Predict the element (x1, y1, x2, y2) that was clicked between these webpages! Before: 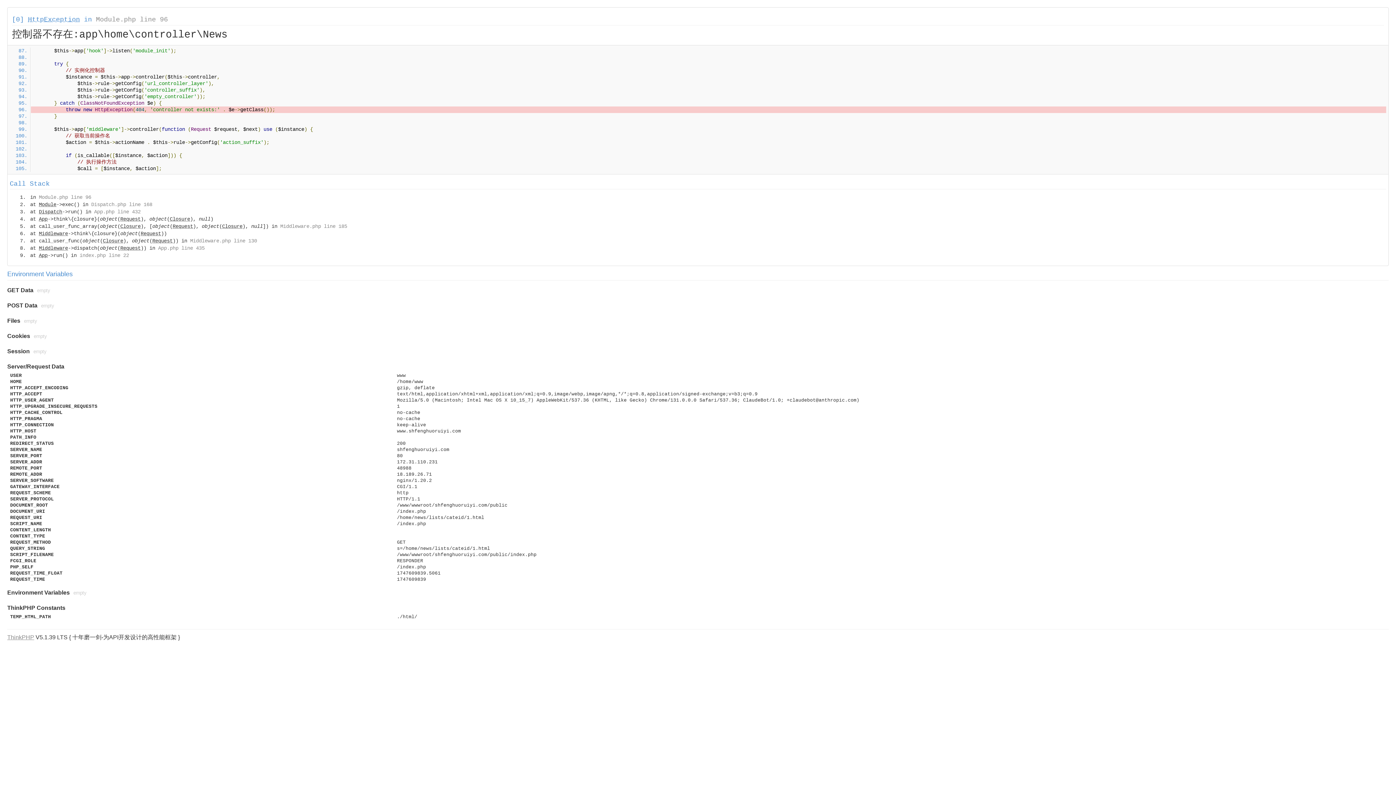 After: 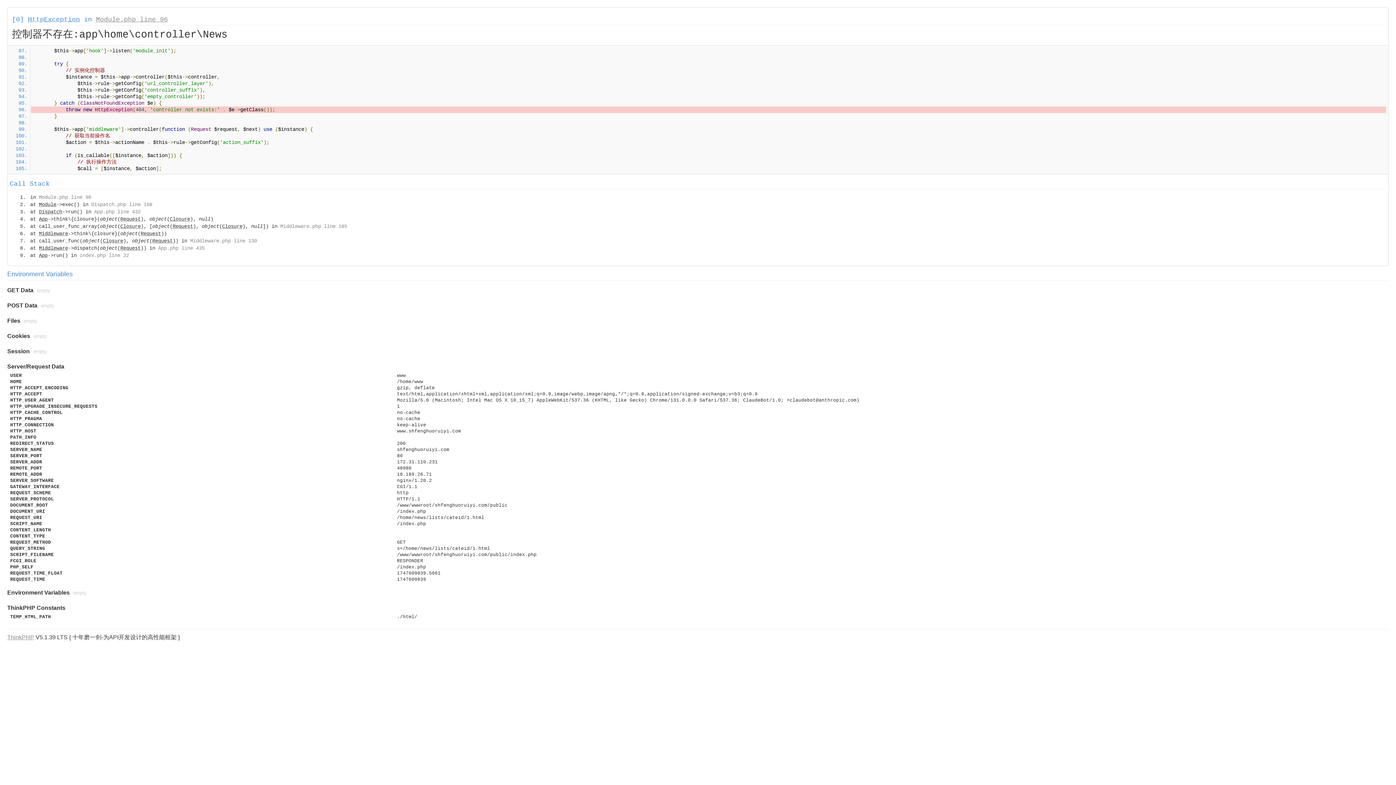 Action: label: Module.php line 96 bbox: (96, 16, 168, 23)